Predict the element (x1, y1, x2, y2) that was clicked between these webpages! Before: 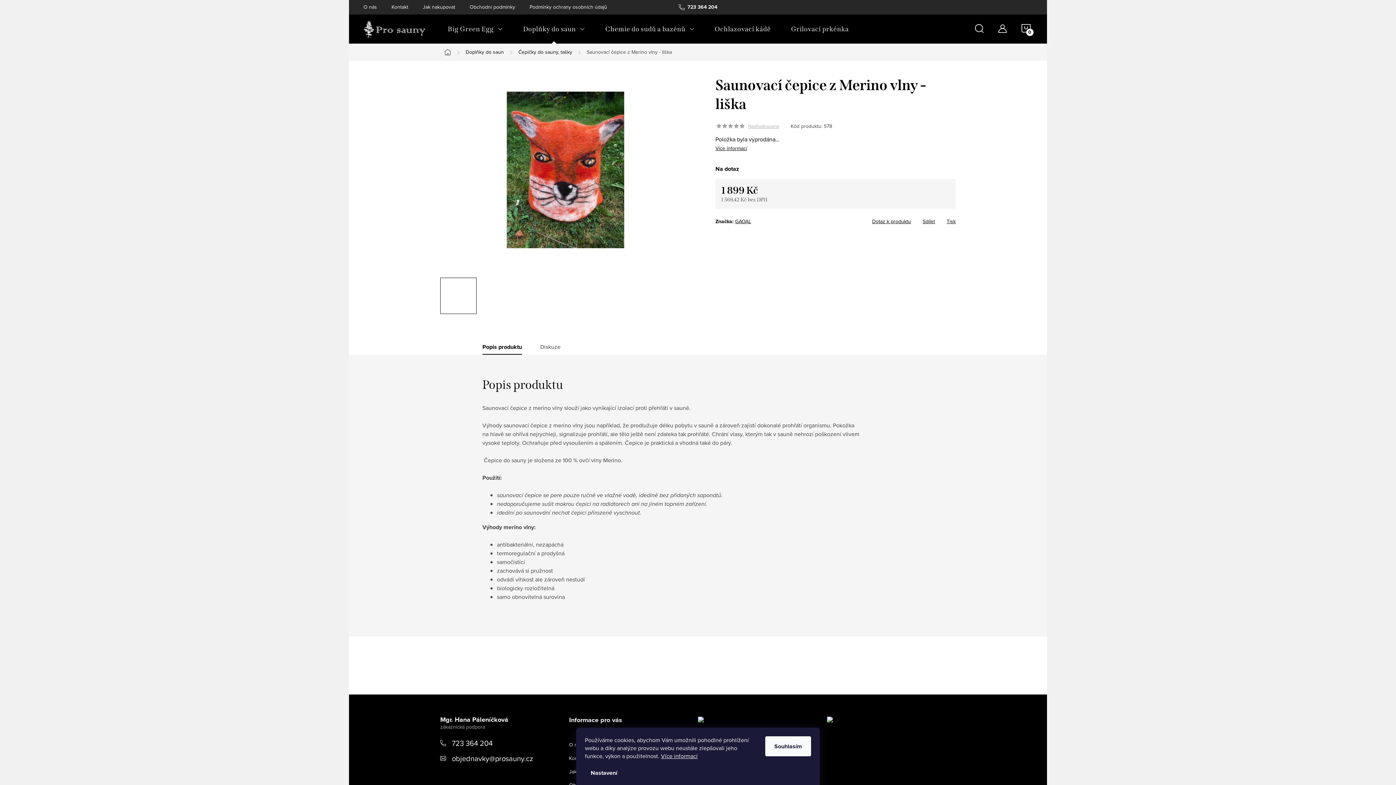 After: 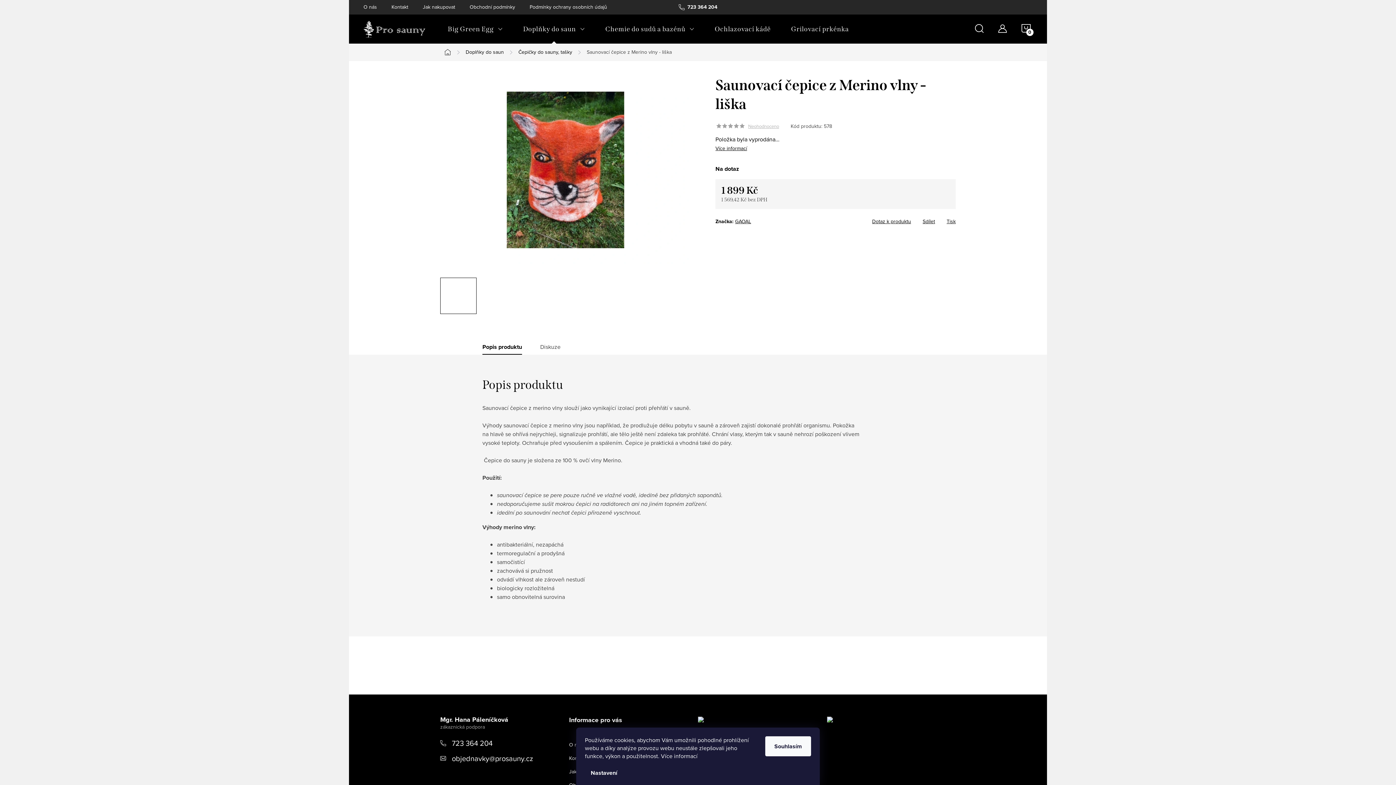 Action: label: Více informací bbox: (661, 752, 697, 760)